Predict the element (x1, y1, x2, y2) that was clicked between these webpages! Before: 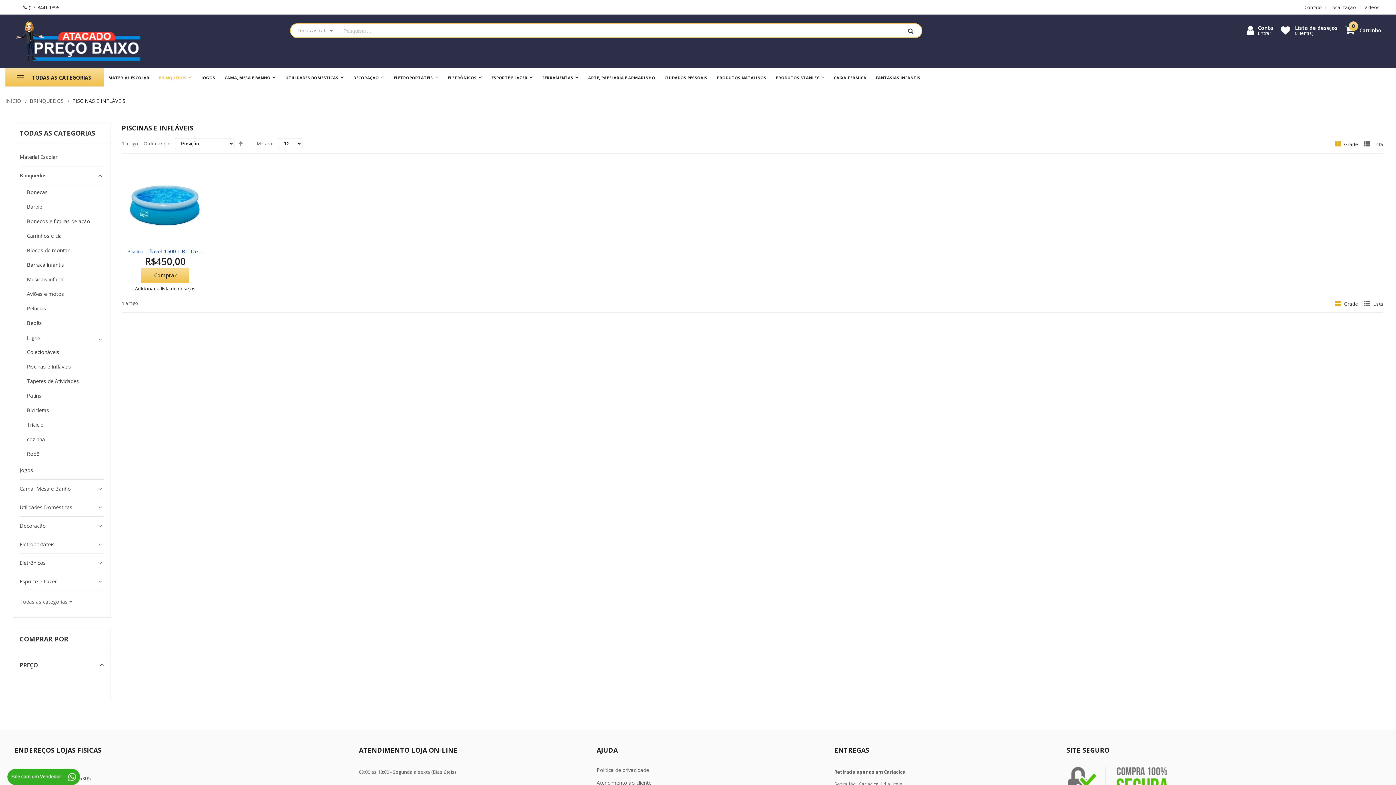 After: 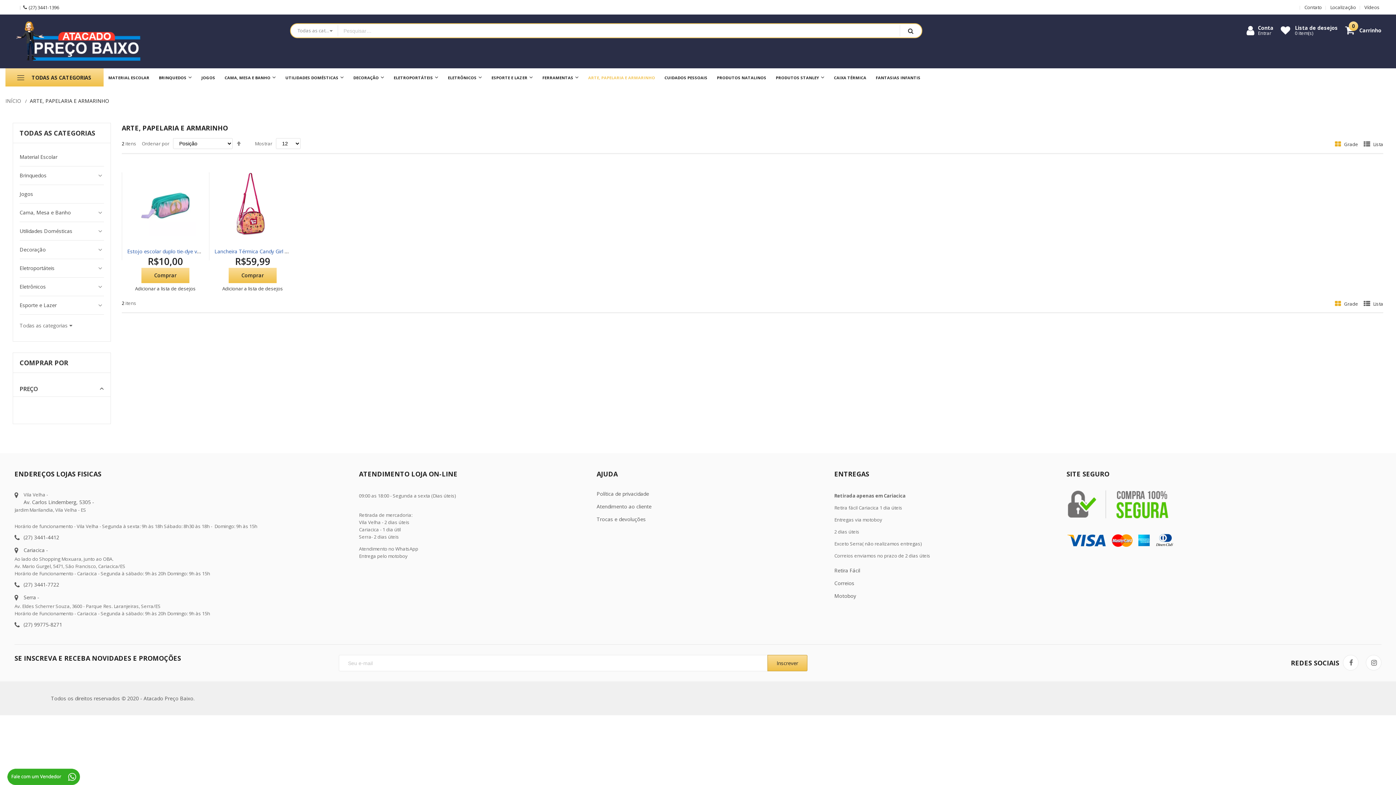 Action: label: ARTE, PAPELARIA E ARMARINHO bbox: (583, 68, 660, 86)